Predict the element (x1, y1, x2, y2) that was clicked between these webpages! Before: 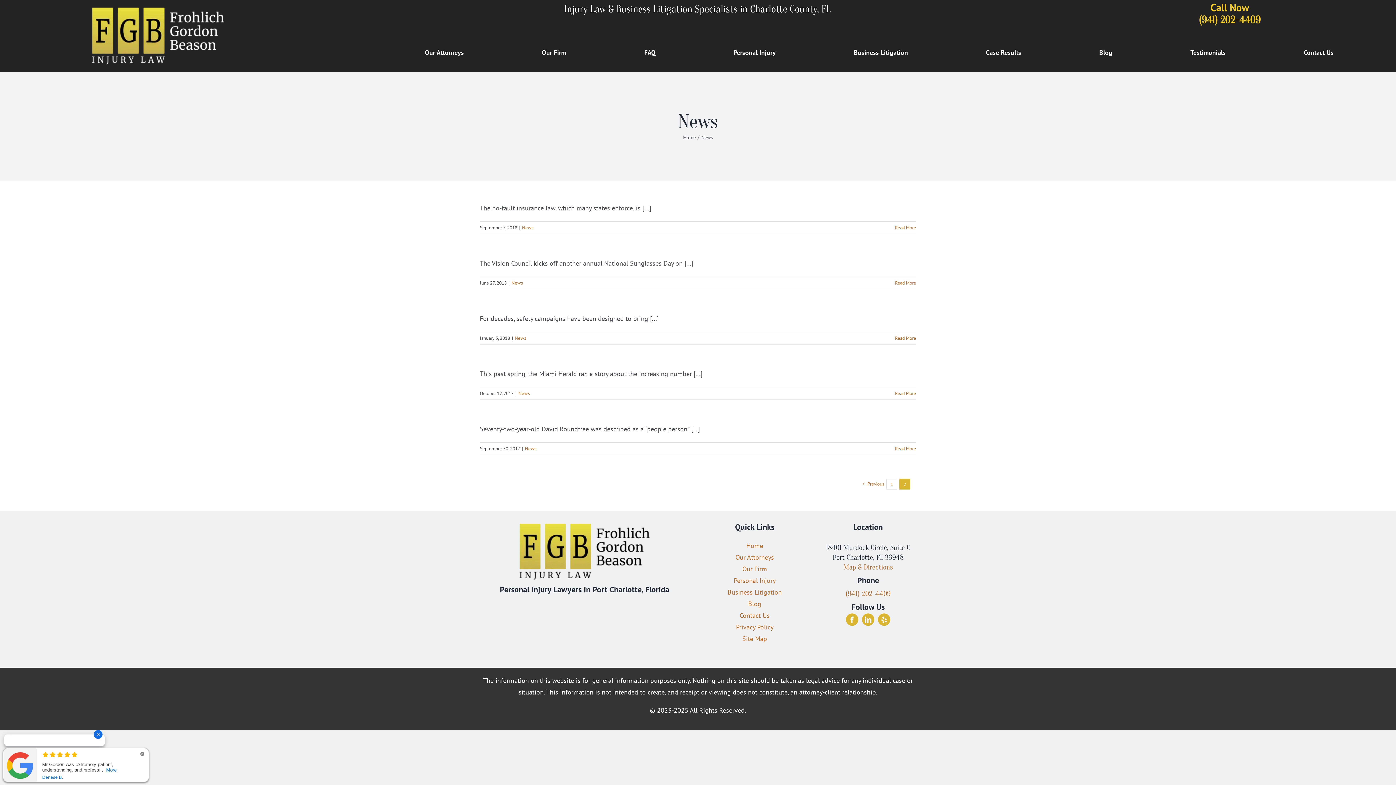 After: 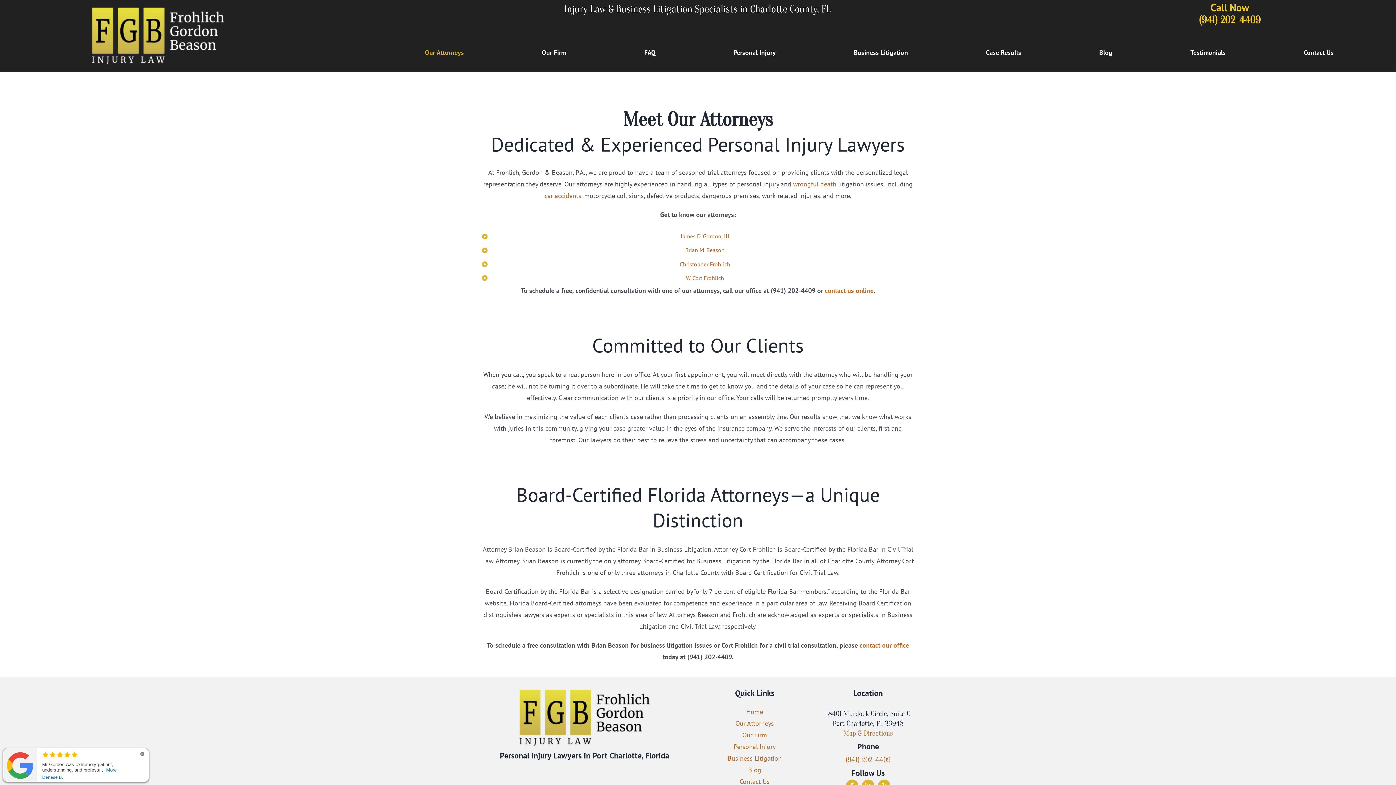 Action: bbox: (735, 553, 774, 561) label: Our Attorneys